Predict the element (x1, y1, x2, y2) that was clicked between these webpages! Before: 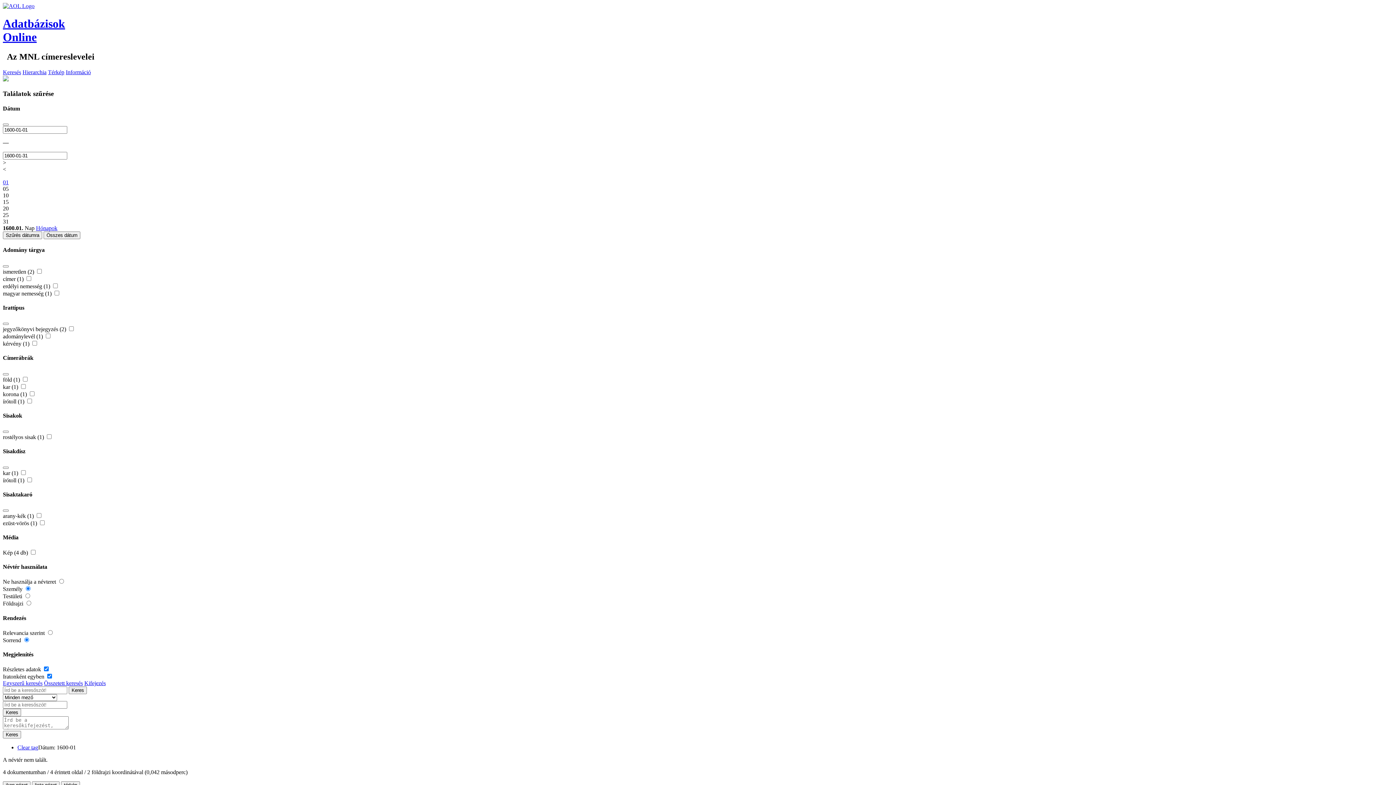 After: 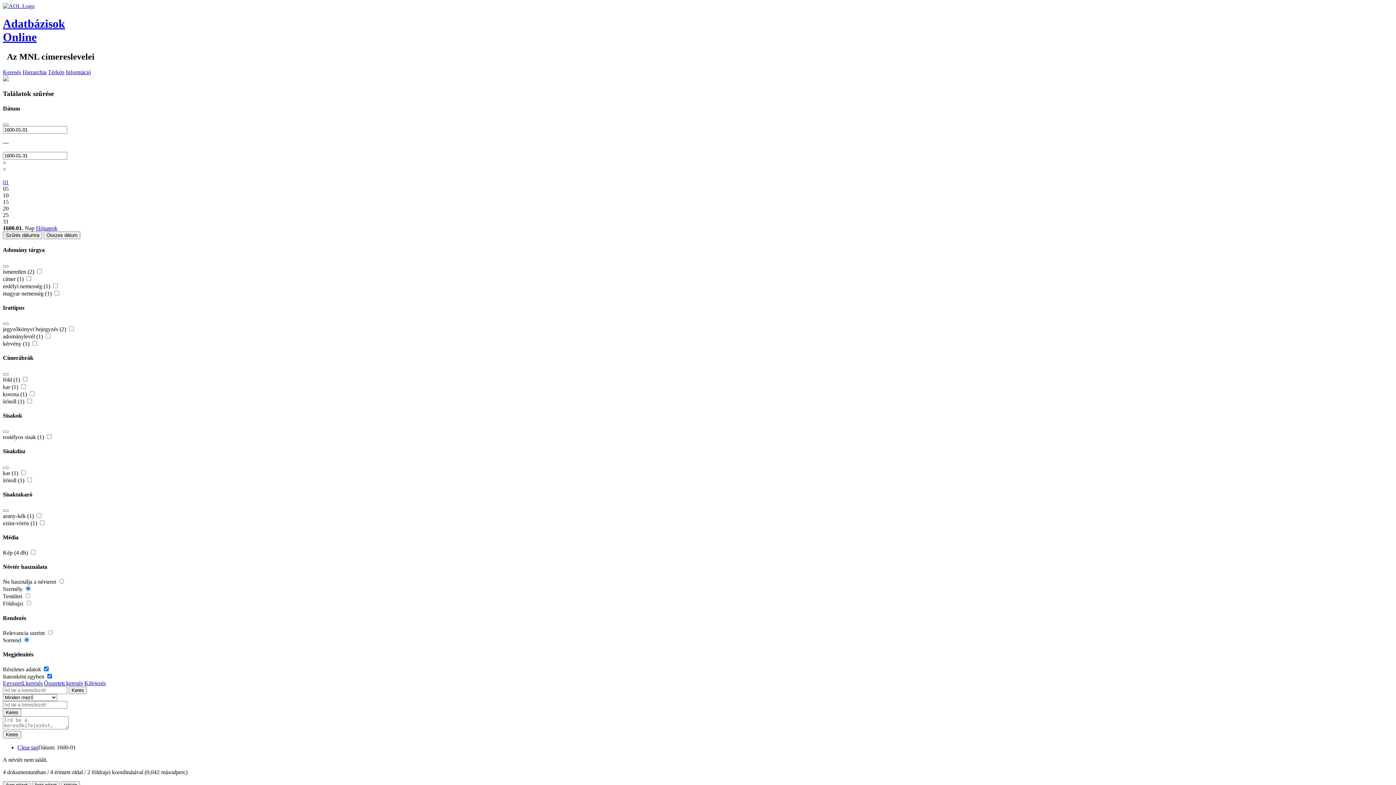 Action: bbox: (2, 198, 8, 205) label: 15